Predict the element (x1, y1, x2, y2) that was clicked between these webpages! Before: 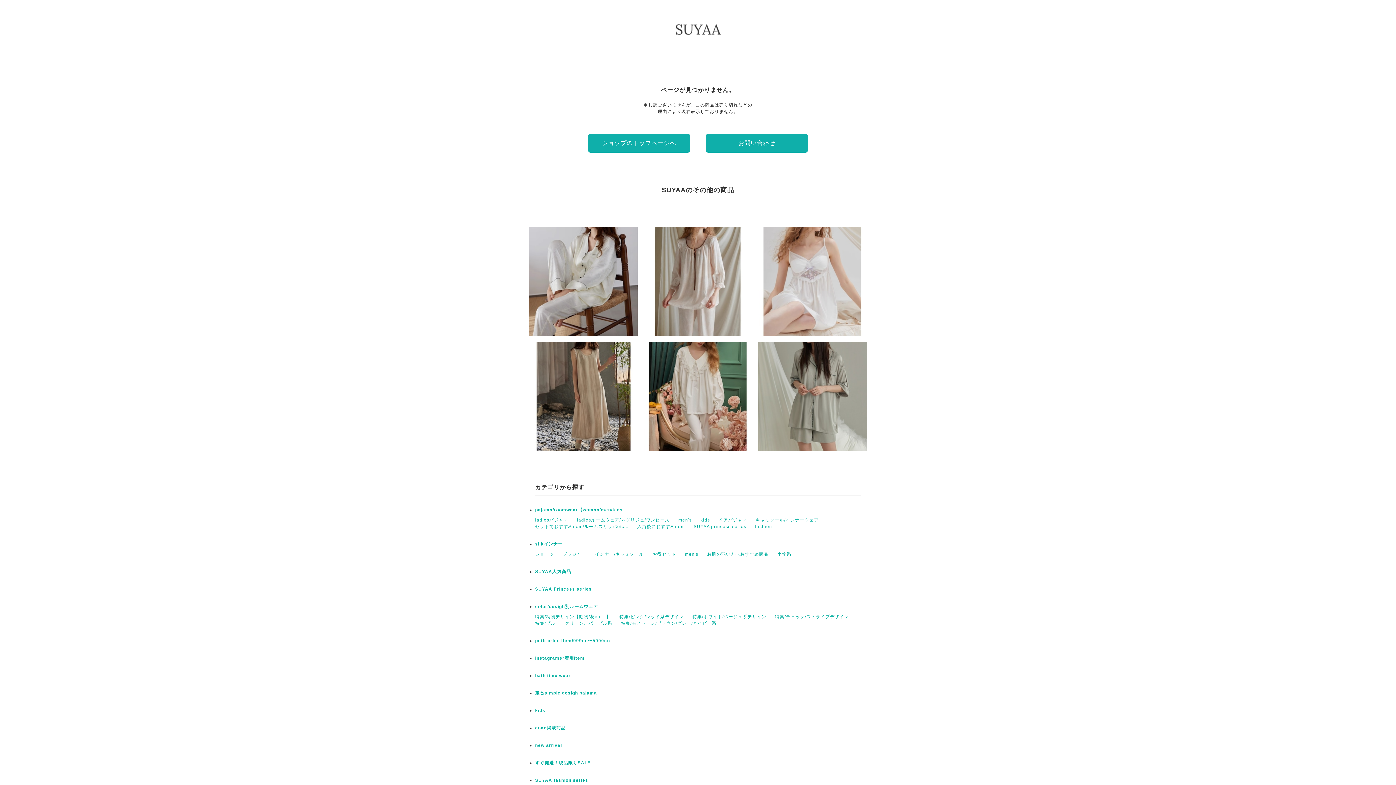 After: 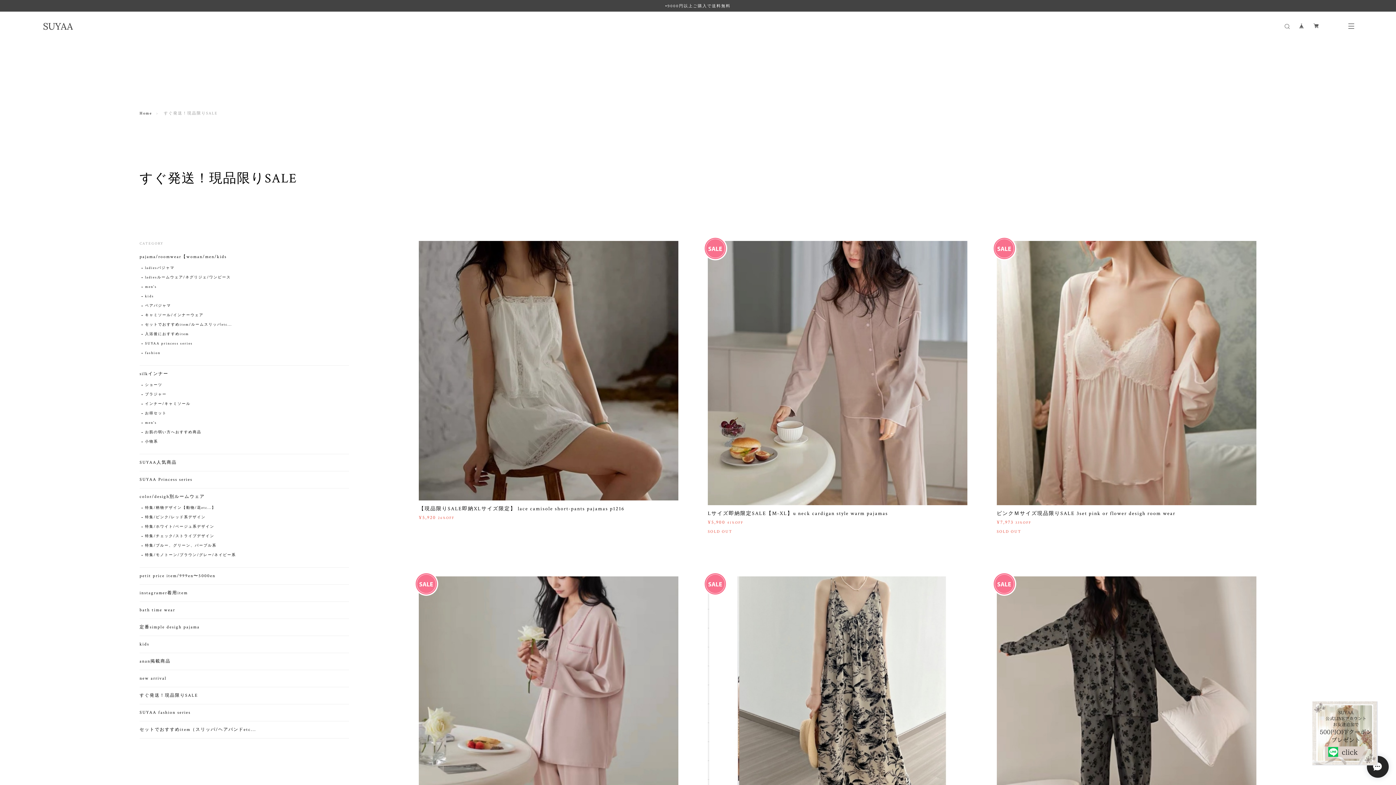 Action: bbox: (535, 760, 590, 765) label: すぐ発送！現品限りSALE